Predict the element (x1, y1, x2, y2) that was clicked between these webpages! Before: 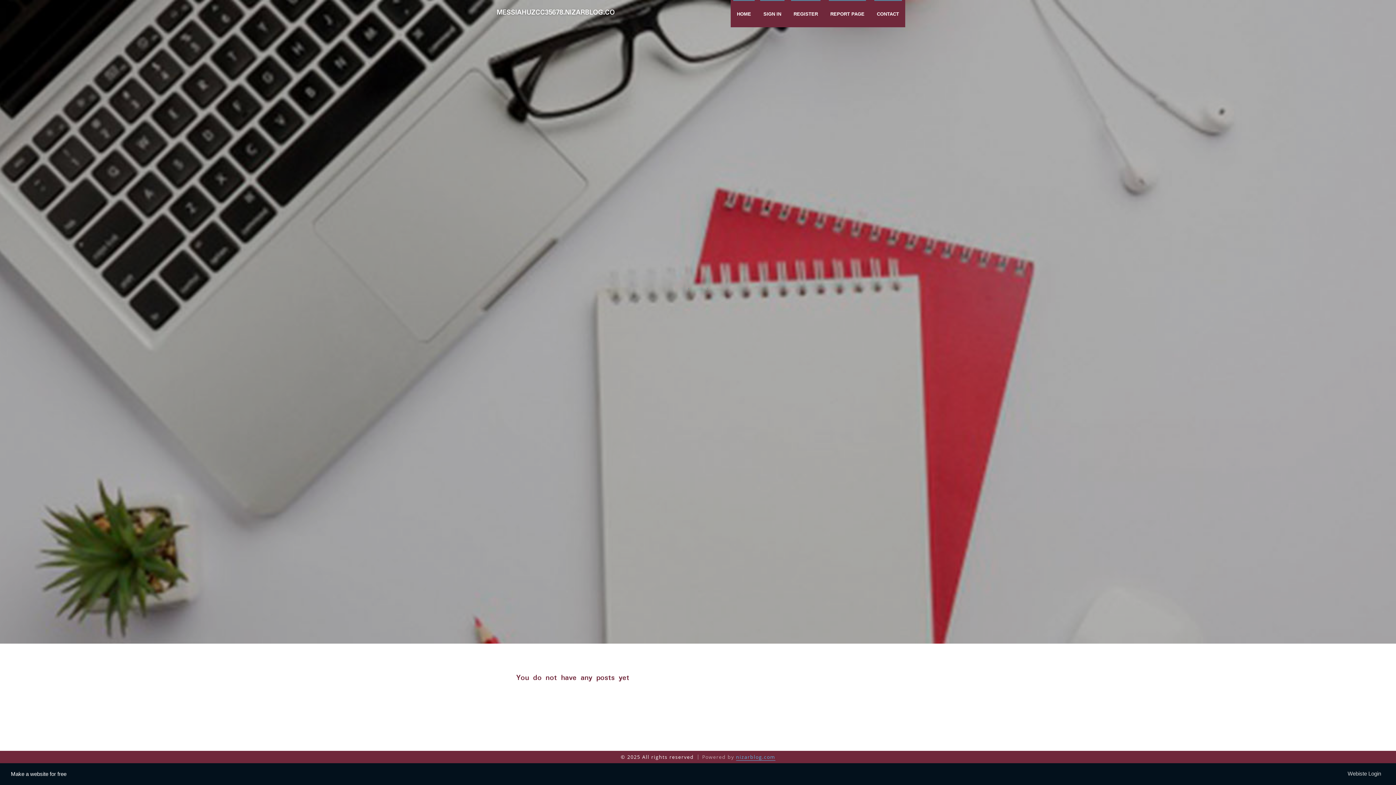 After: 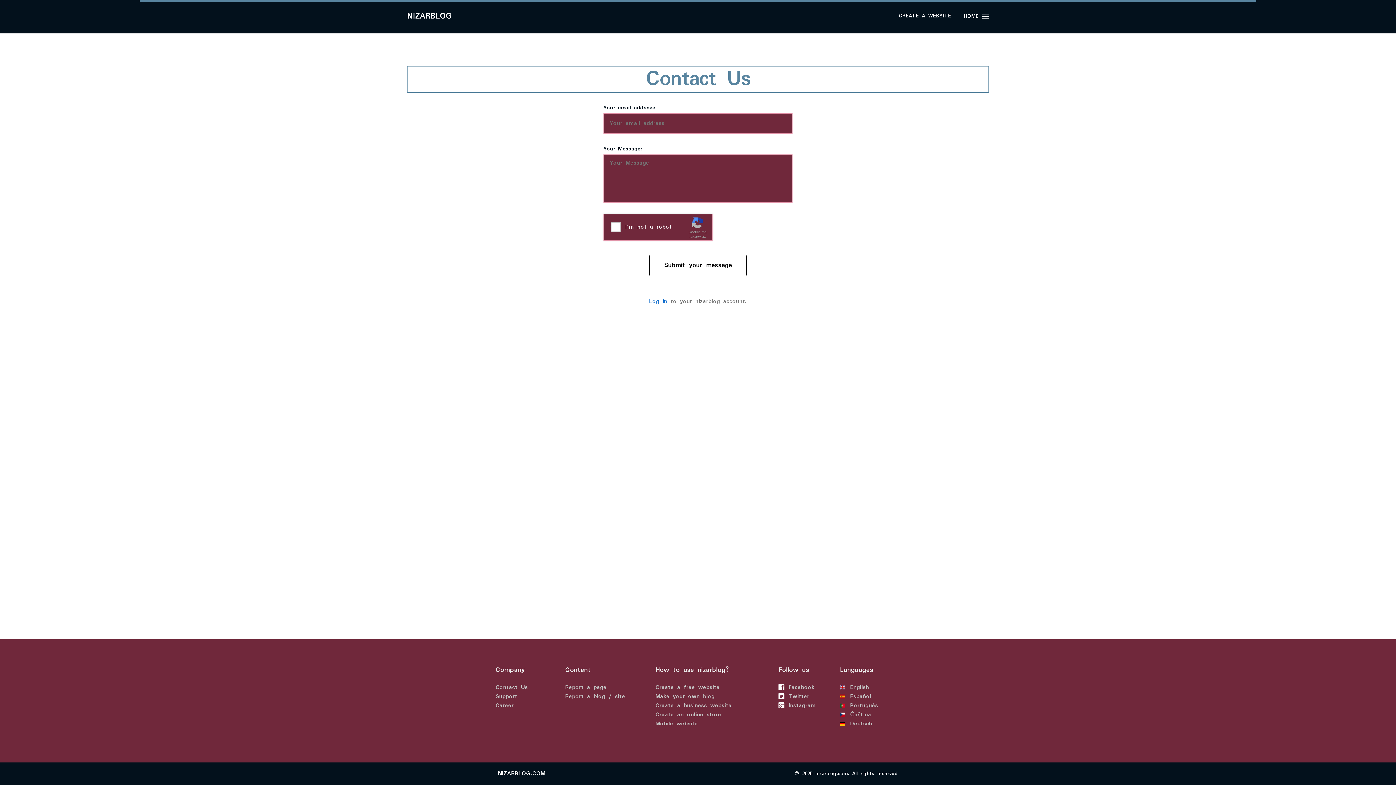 Action: bbox: (870, 0, 905, 27) label: CONTACT